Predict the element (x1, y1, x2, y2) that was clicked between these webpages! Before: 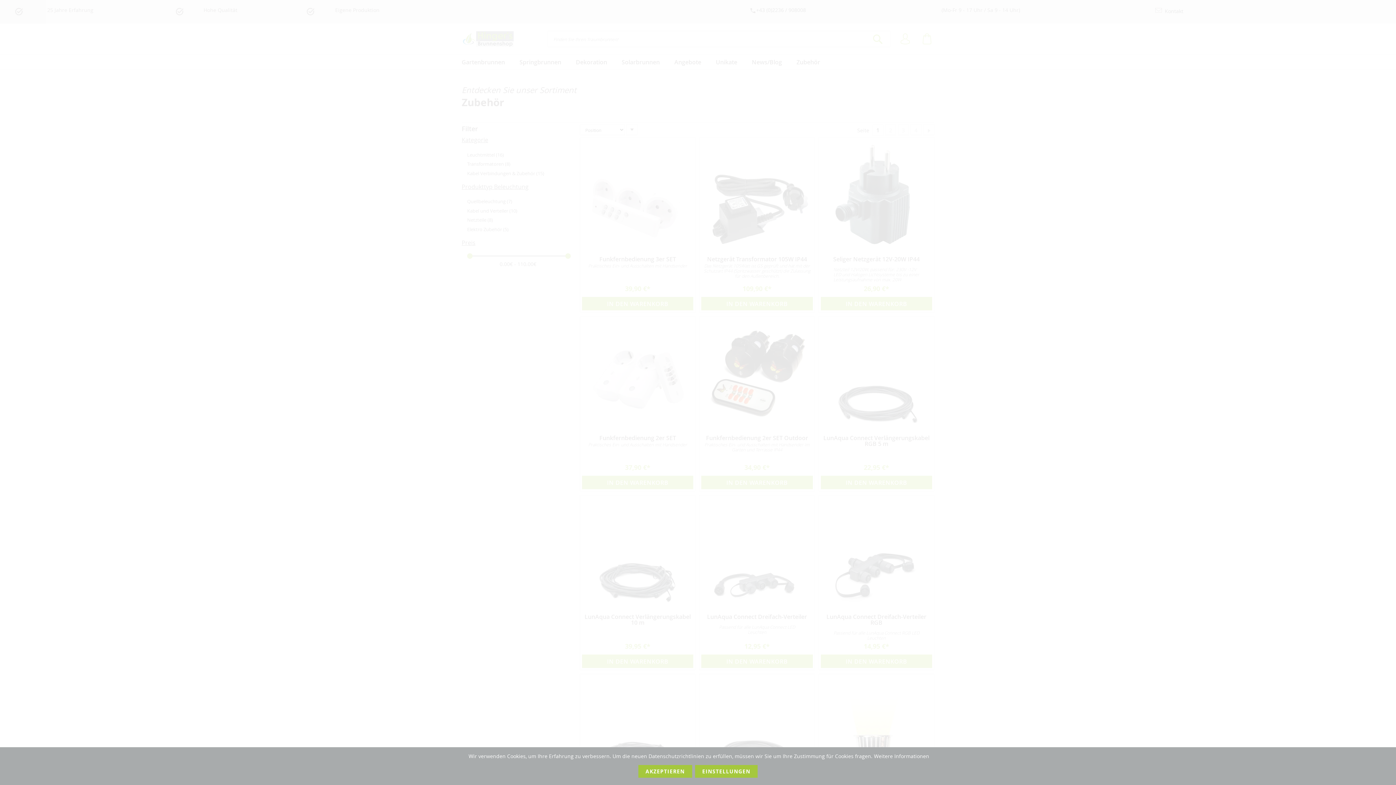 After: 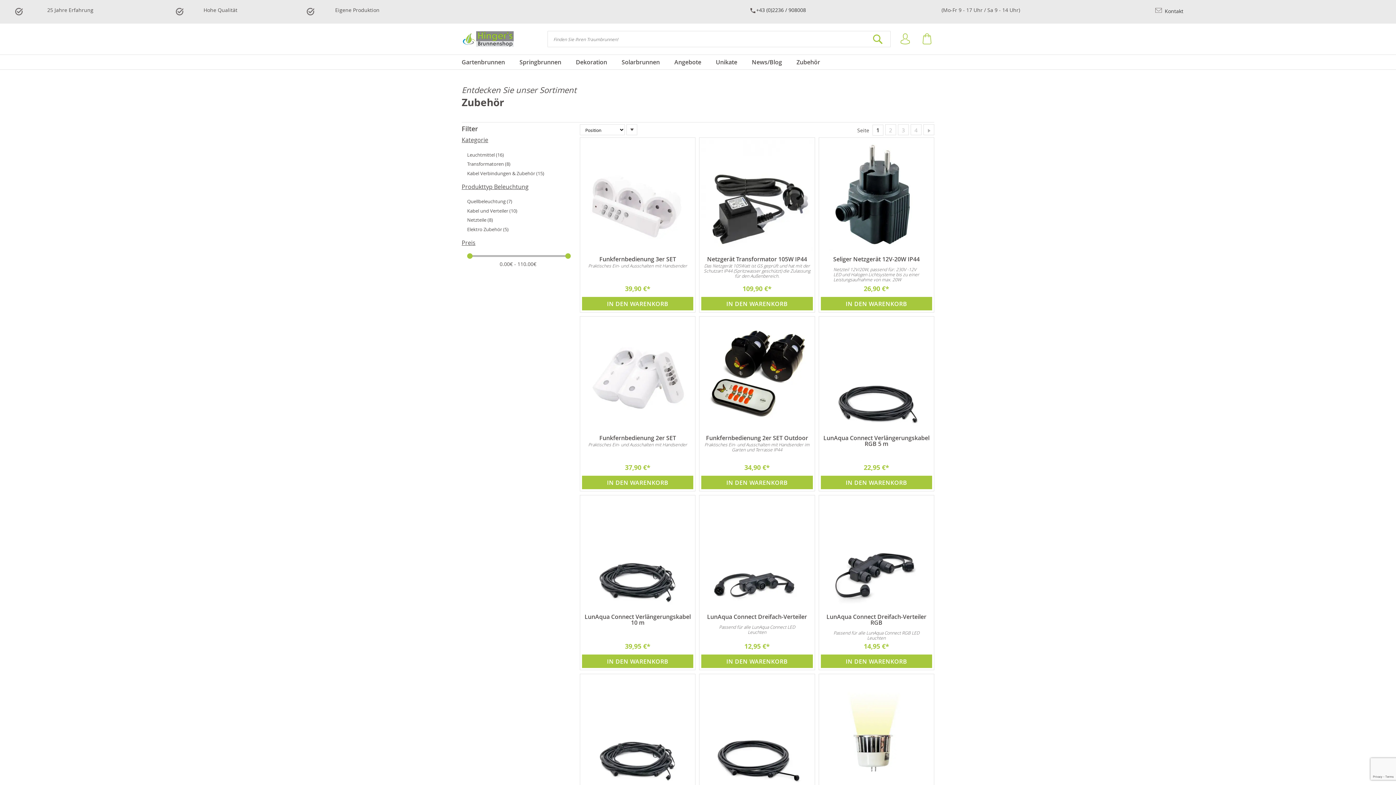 Action: bbox: (638, 765, 692, 778) label: Akzeptieren